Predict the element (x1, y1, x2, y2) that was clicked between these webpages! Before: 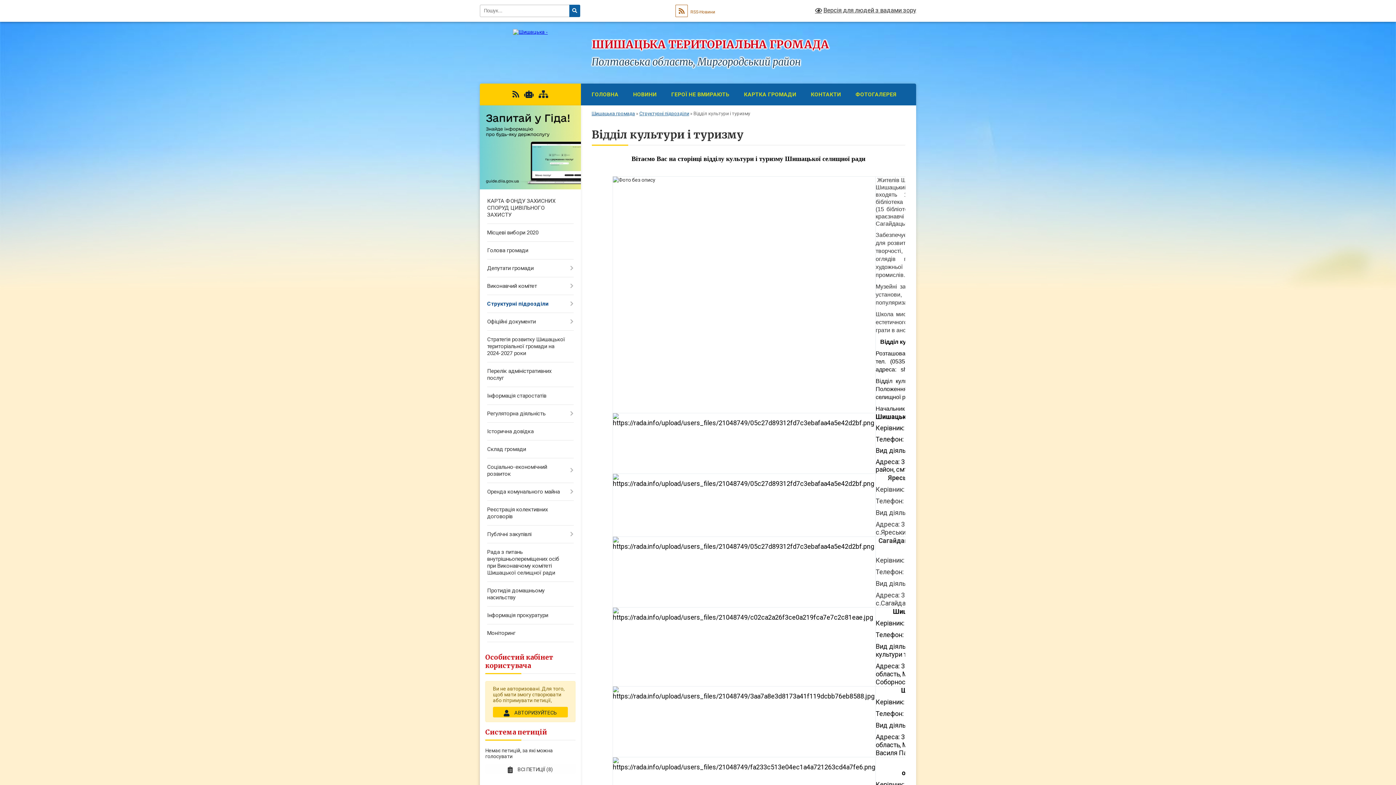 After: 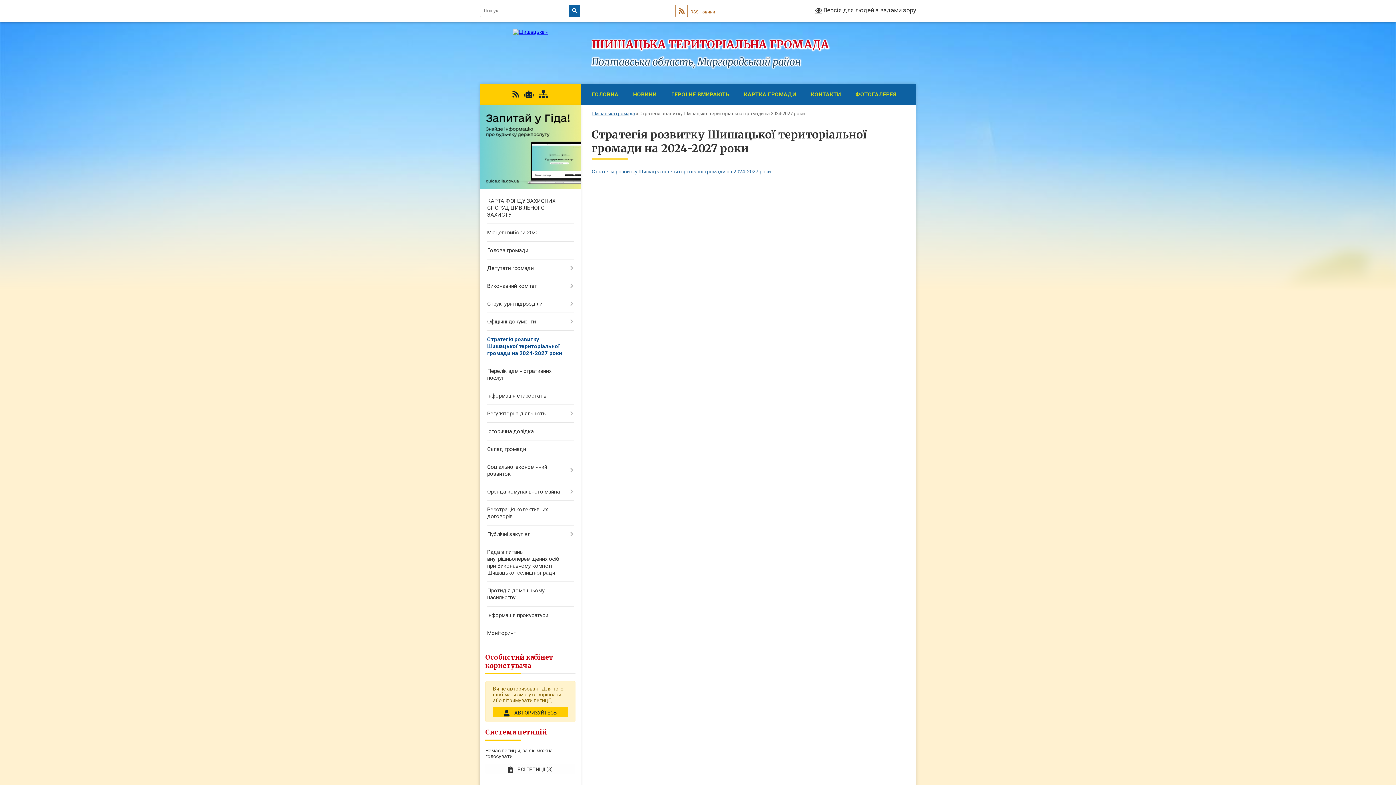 Action: bbox: (480, 331, 580, 362) label: Стратегія розвитку Шишацької територіальної громади на 2024-2027 роки